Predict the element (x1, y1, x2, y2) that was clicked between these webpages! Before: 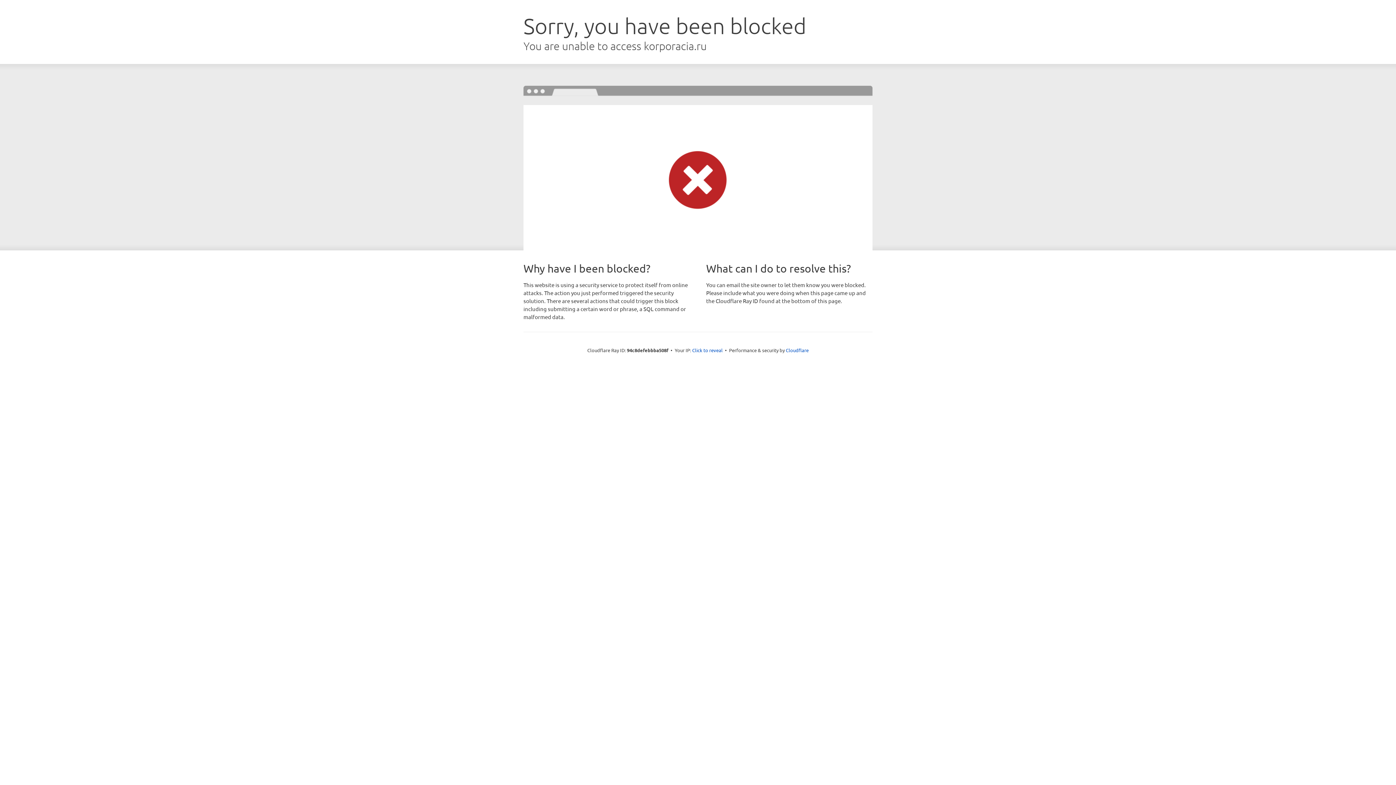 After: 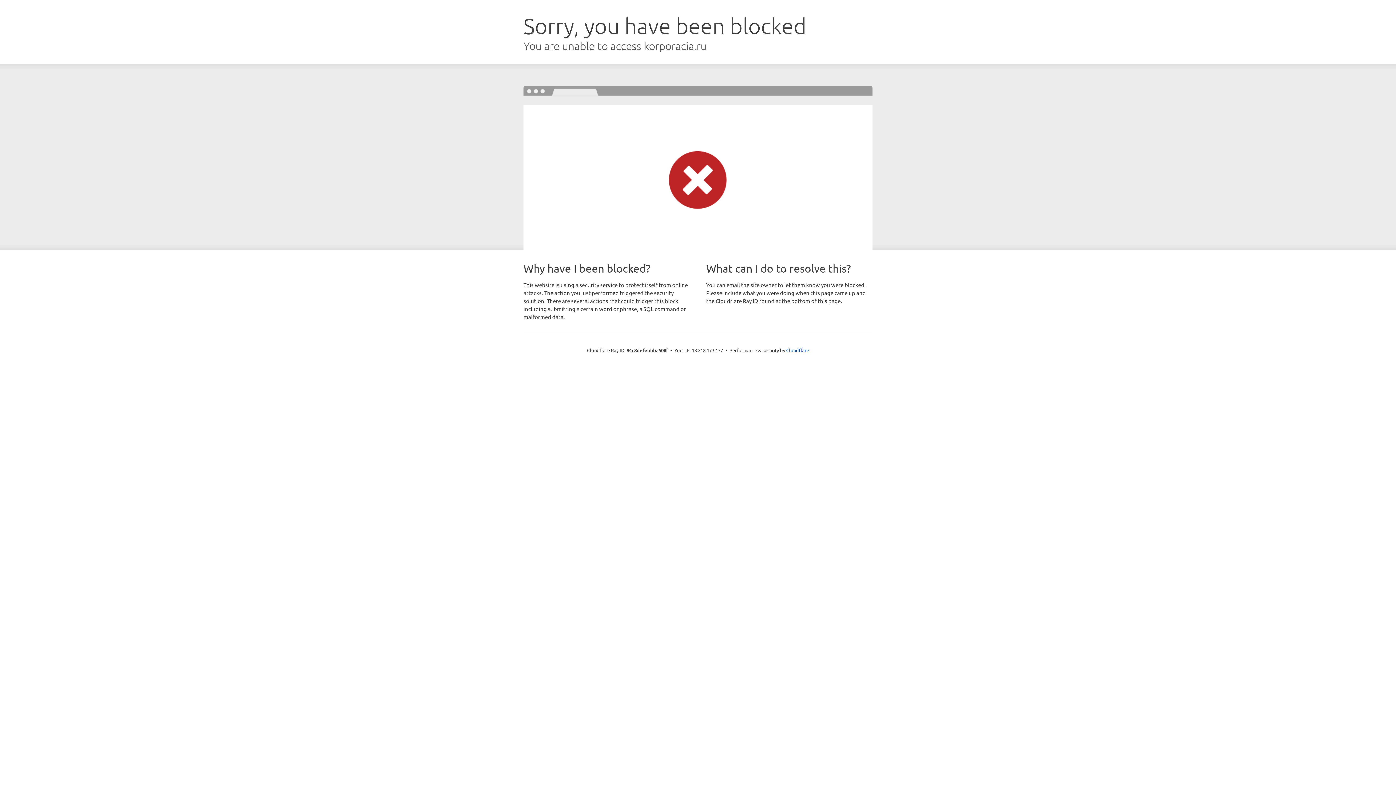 Action: bbox: (692, 346, 722, 353) label: Click to reveal